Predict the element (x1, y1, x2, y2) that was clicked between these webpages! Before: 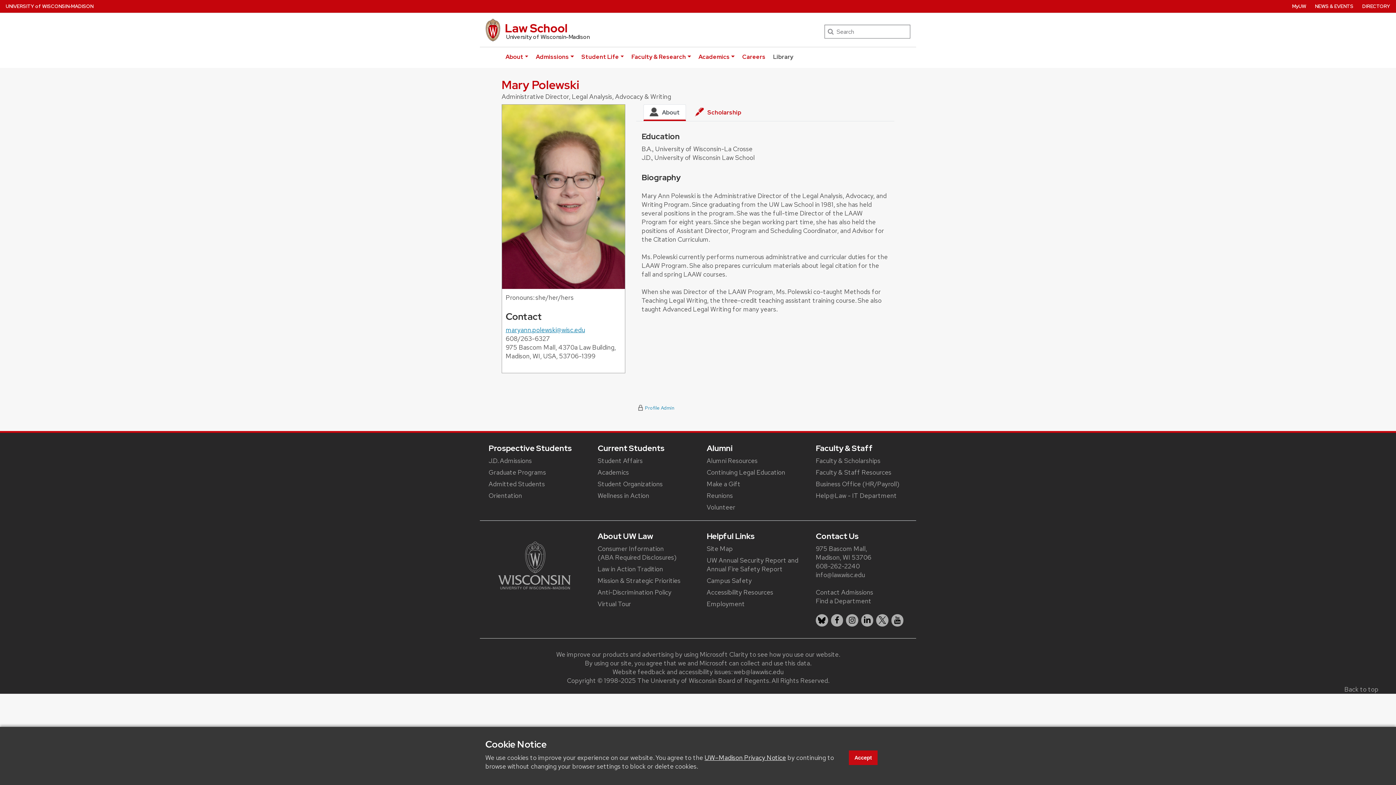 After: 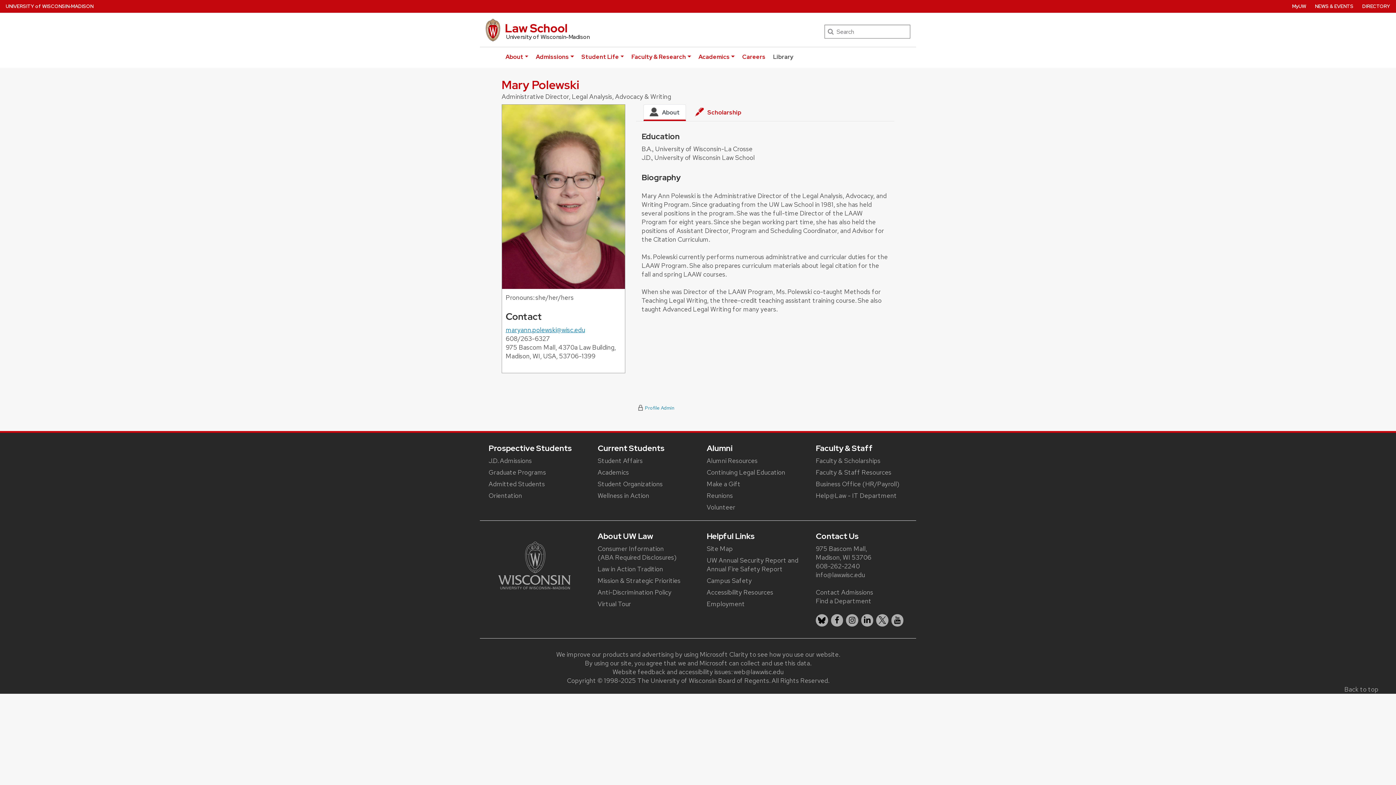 Action: bbox: (849, 750, 877, 765) label: Accept